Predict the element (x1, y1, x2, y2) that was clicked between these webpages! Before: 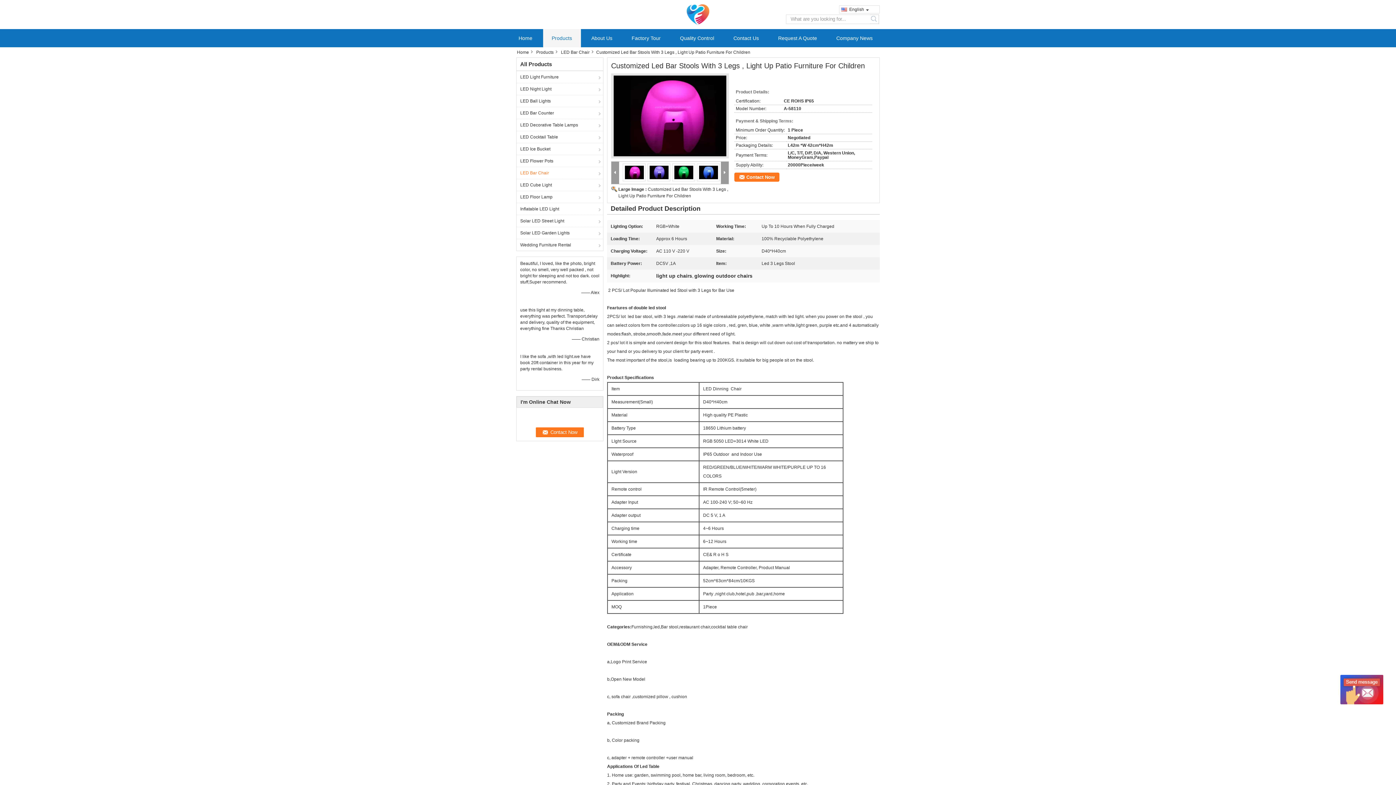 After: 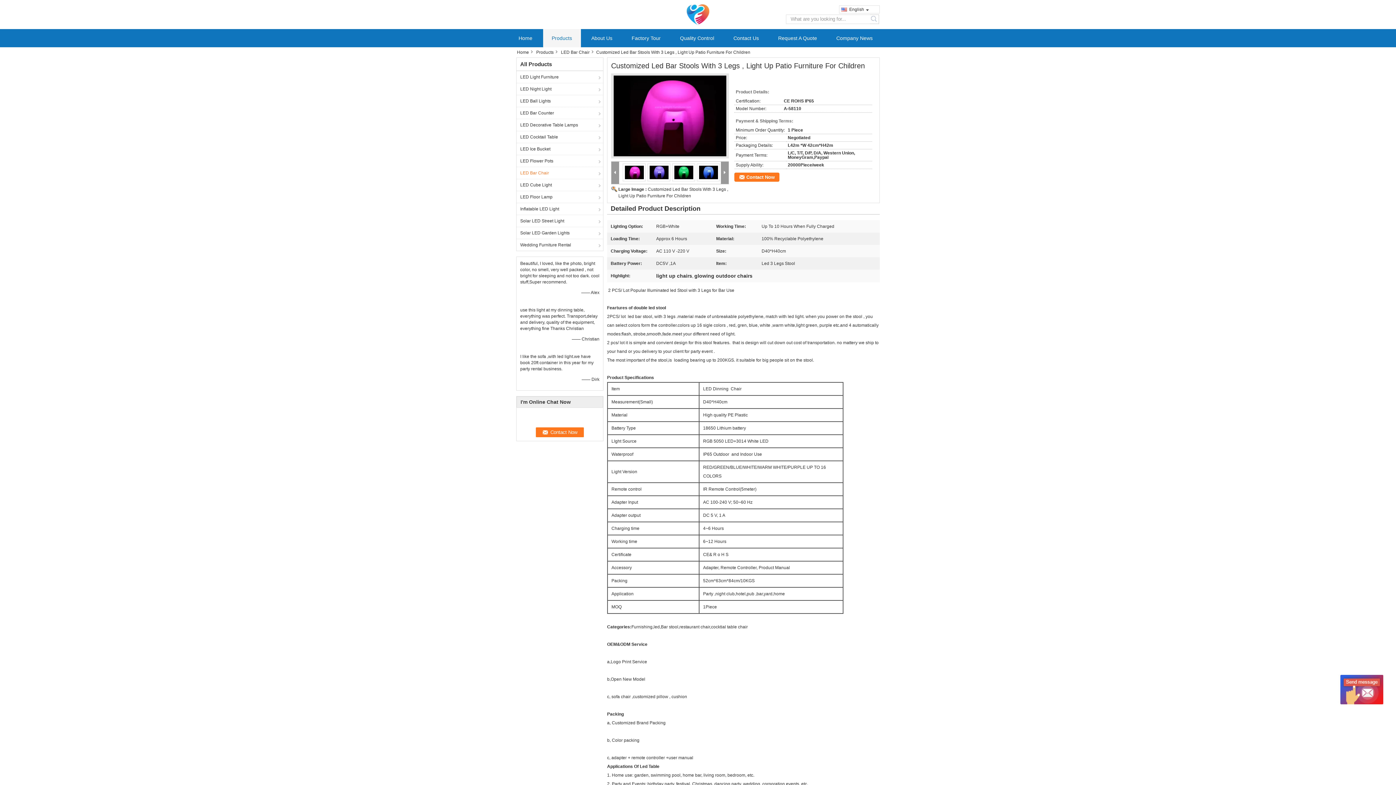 Action: bbox: (614, 170, 616, 174)